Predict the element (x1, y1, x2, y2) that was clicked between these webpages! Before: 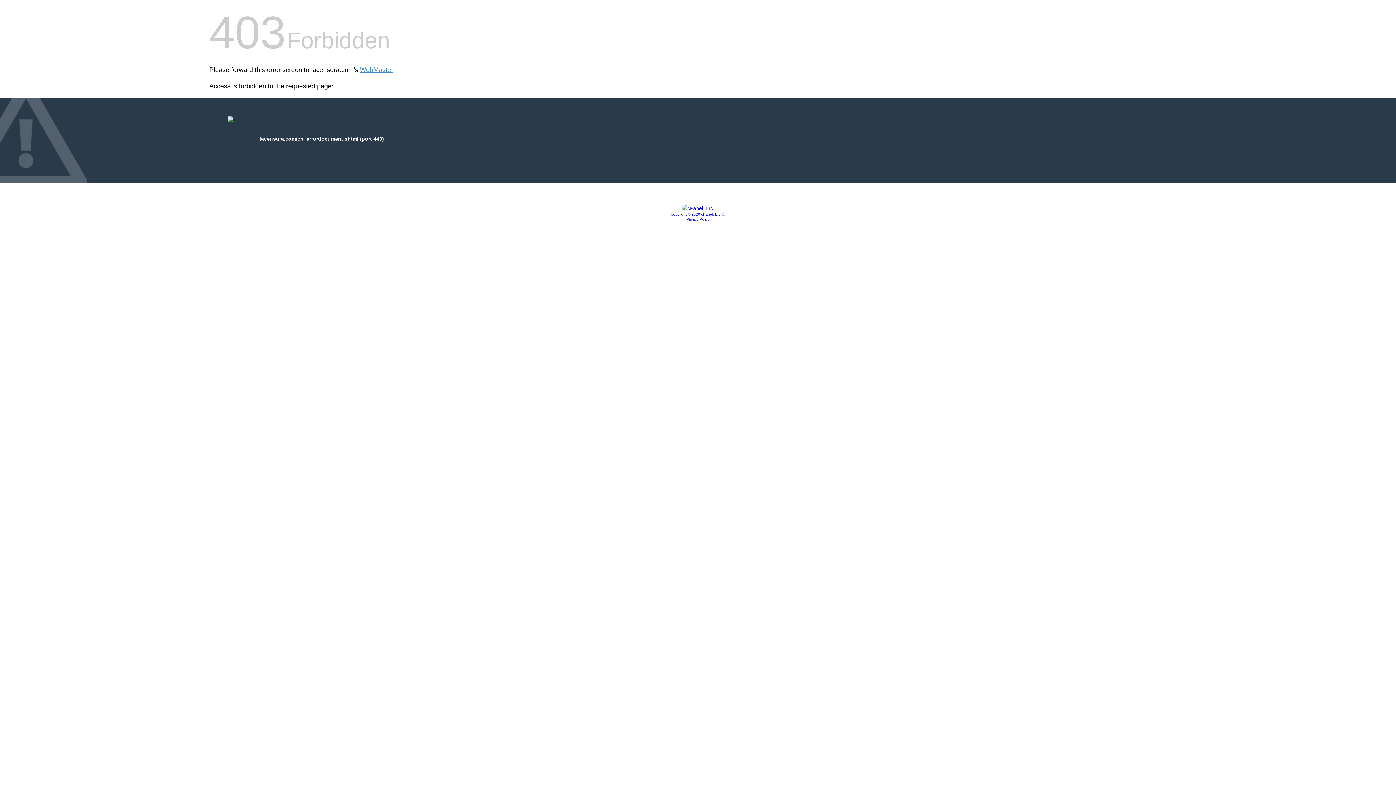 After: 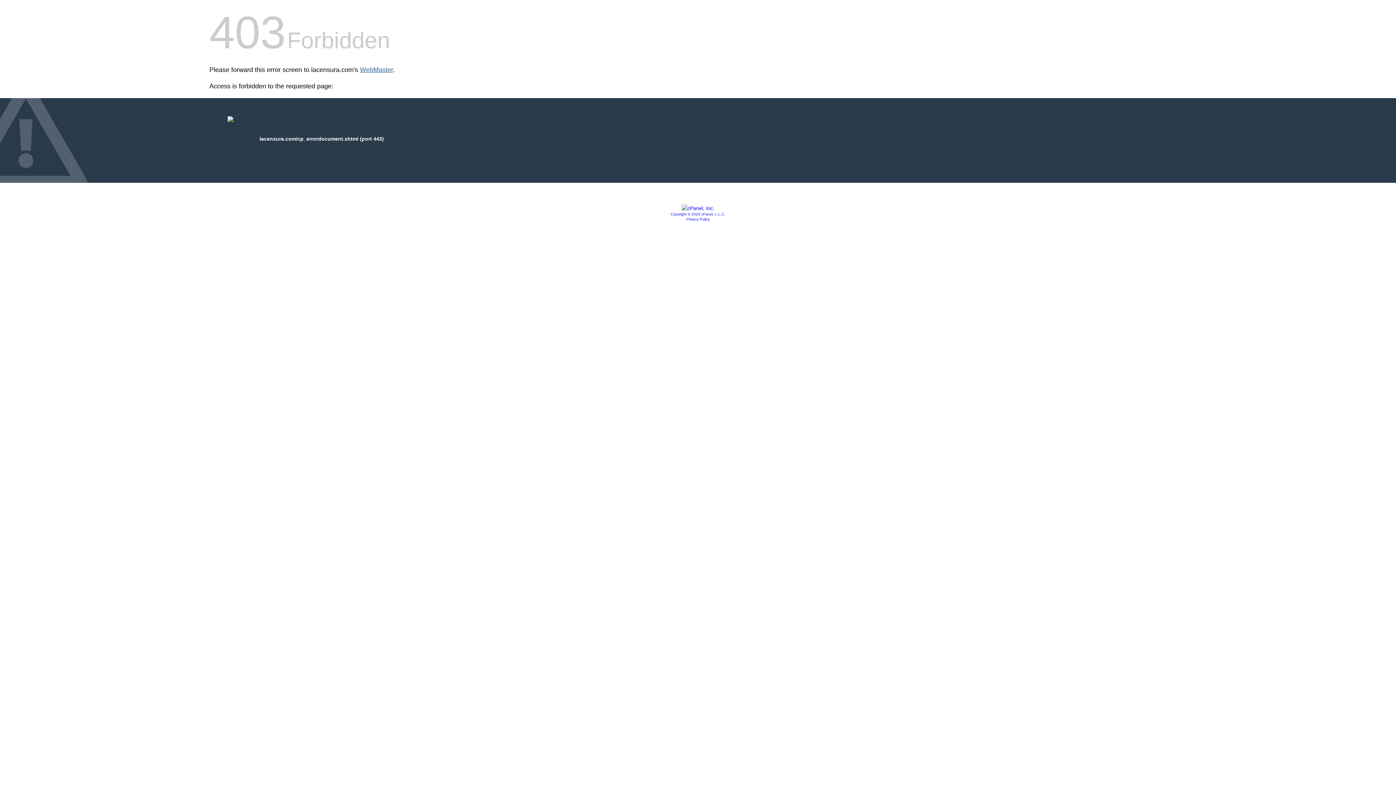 Action: bbox: (360, 66, 393, 73) label: WebMaster